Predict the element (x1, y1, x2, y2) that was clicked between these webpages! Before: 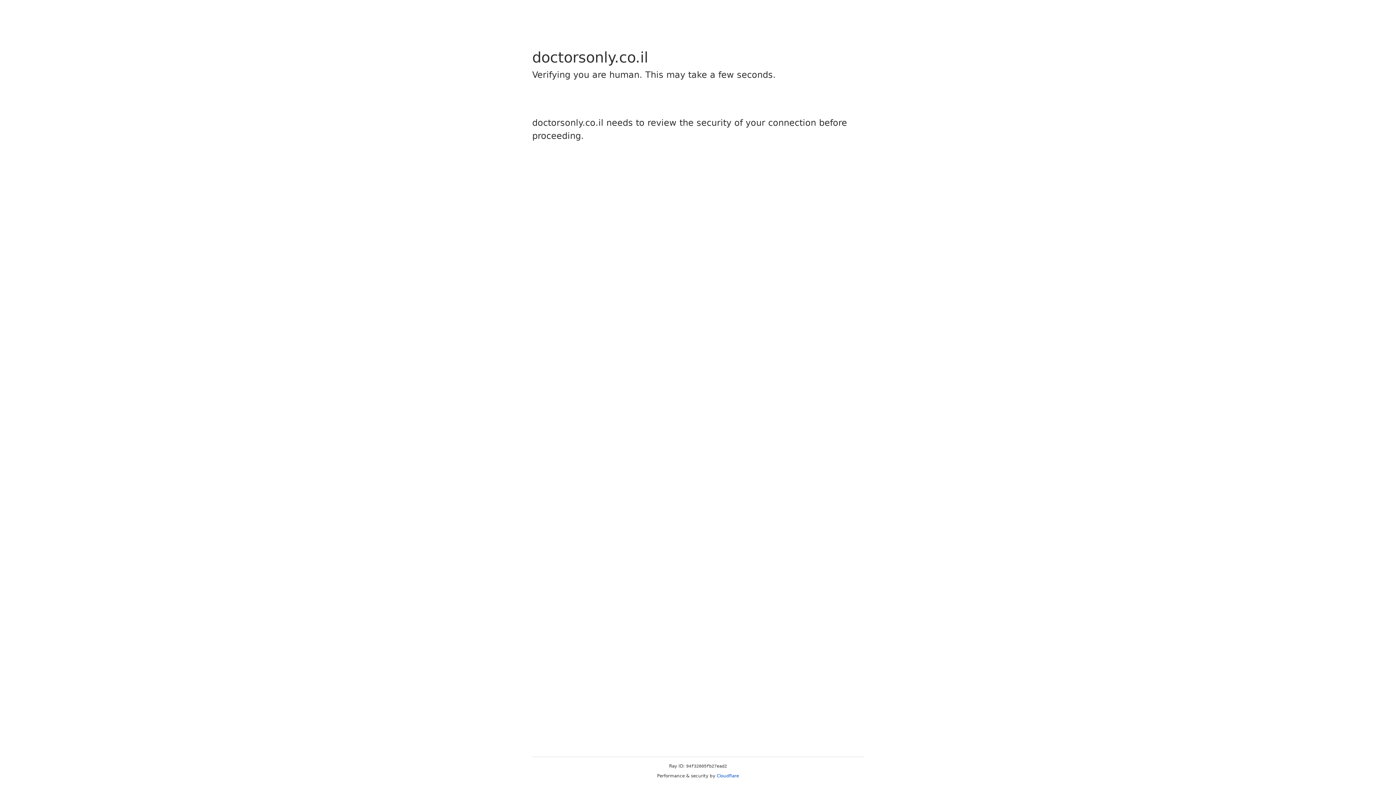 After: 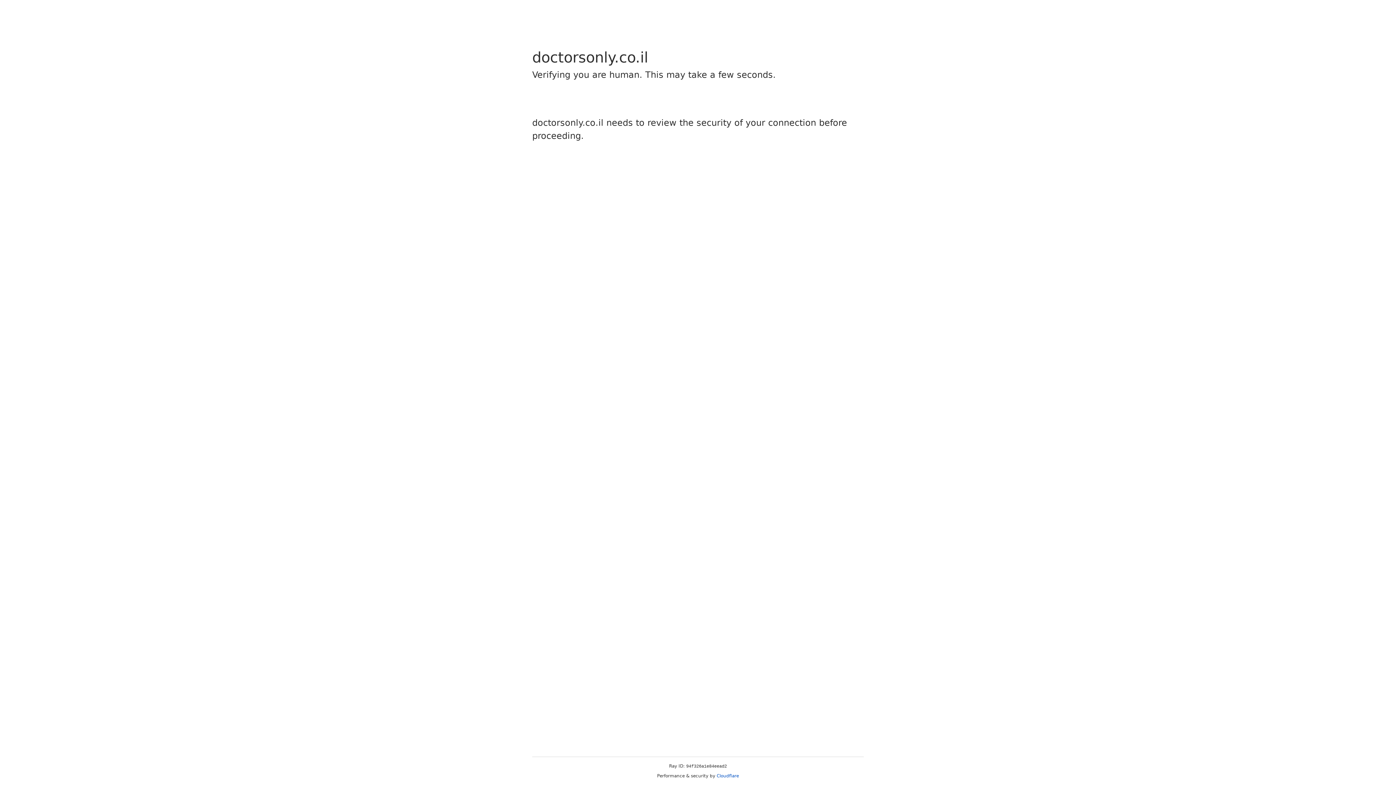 Action: bbox: (716, 773, 739, 778) label: Cloudflare